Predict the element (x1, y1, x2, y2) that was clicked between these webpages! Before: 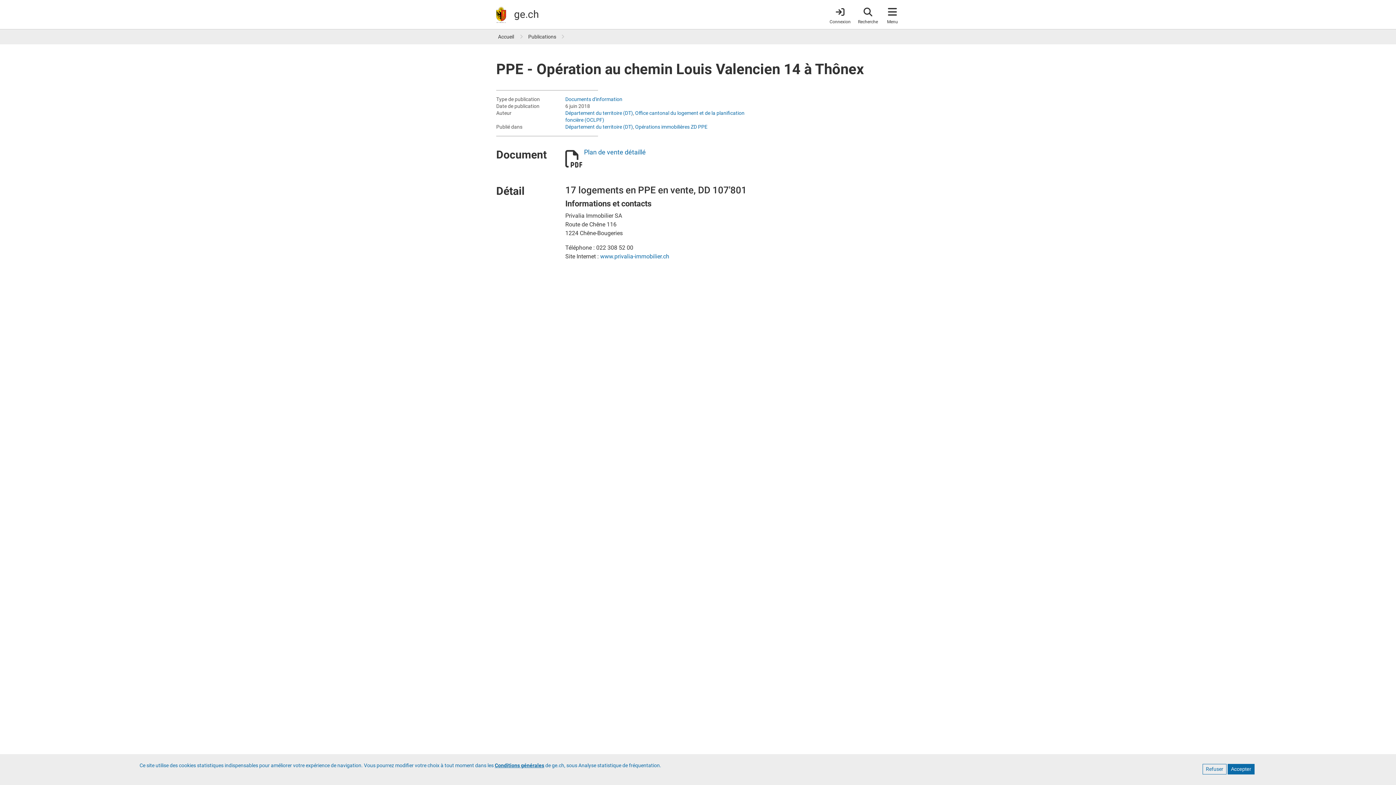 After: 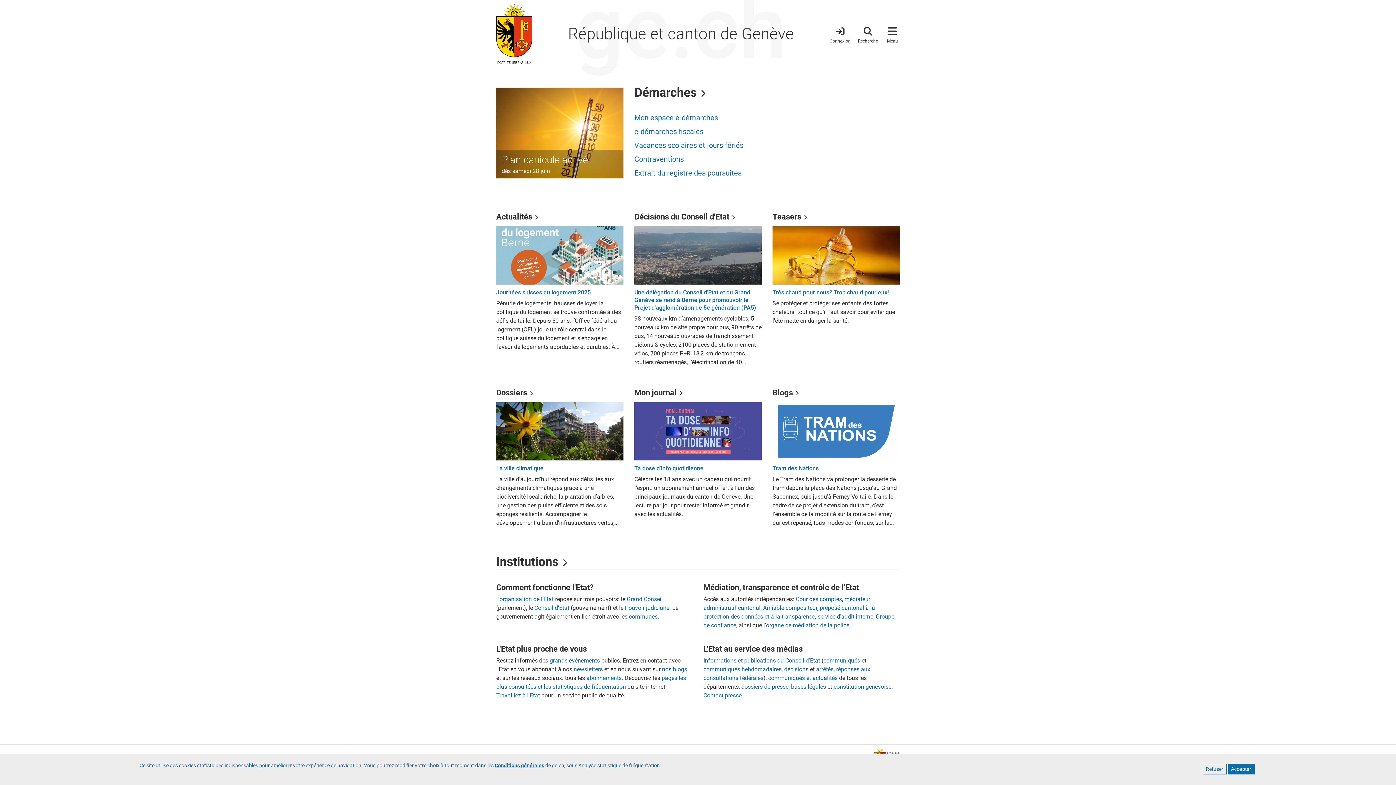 Action: bbox: (496, 6, 506, 22)